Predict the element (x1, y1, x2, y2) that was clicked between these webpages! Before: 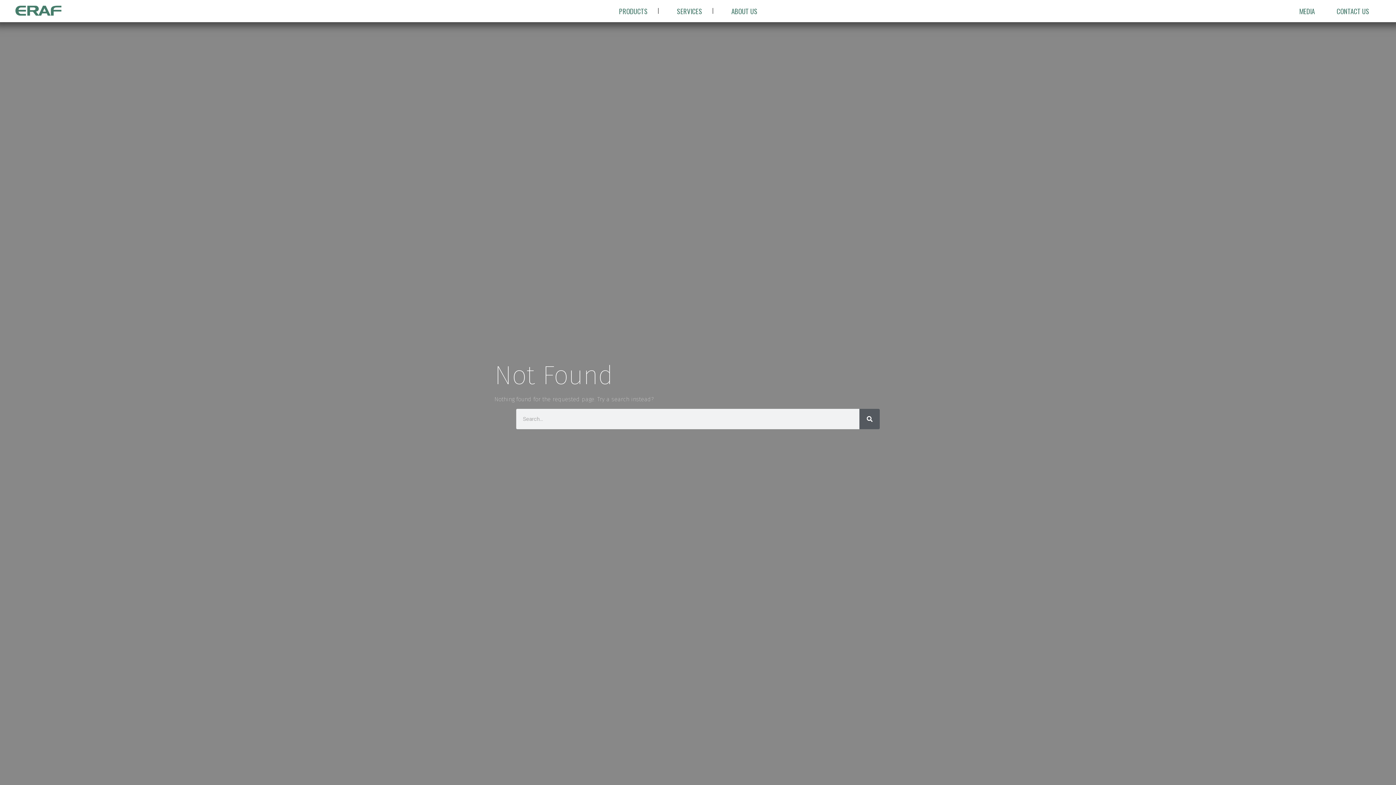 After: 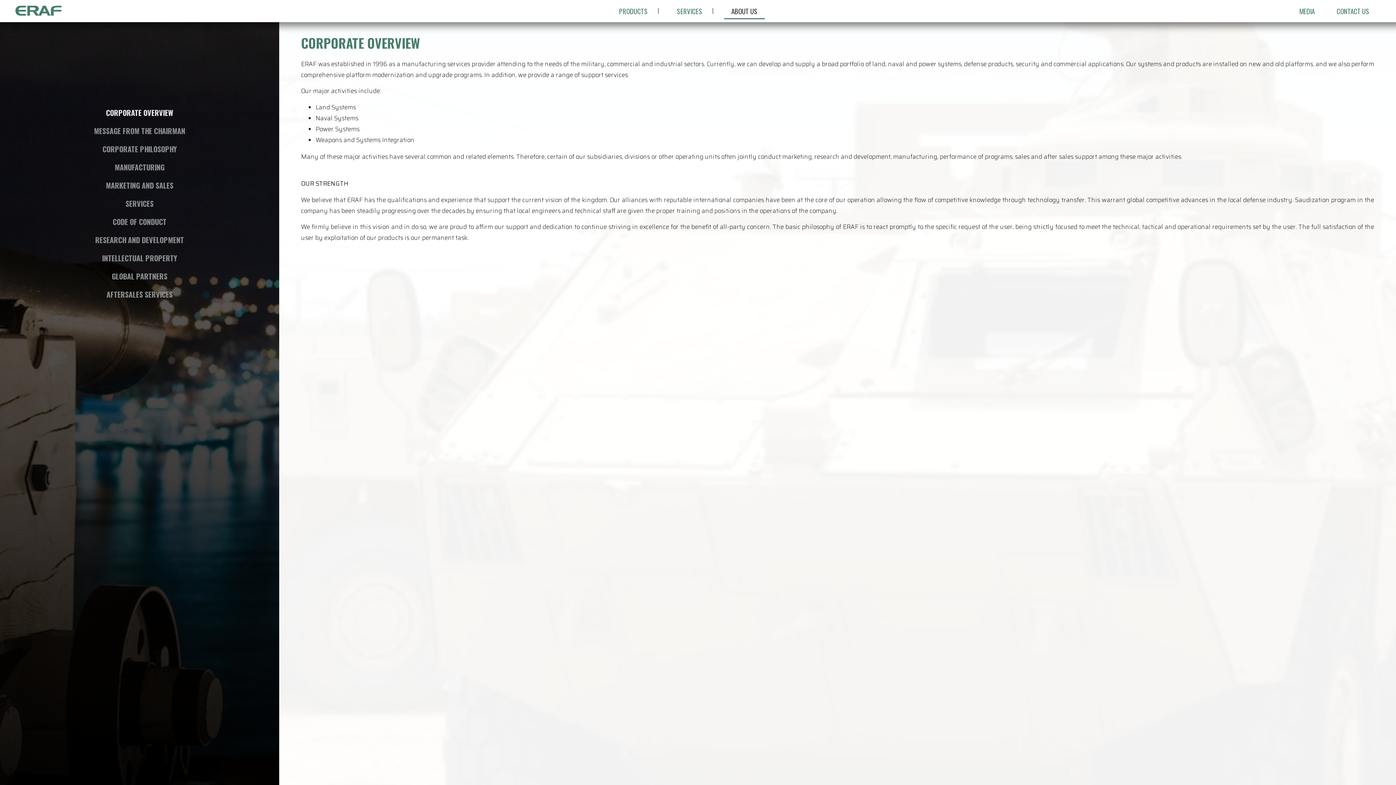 Action: bbox: (724, 2, 765, 19) label: ABOUT US